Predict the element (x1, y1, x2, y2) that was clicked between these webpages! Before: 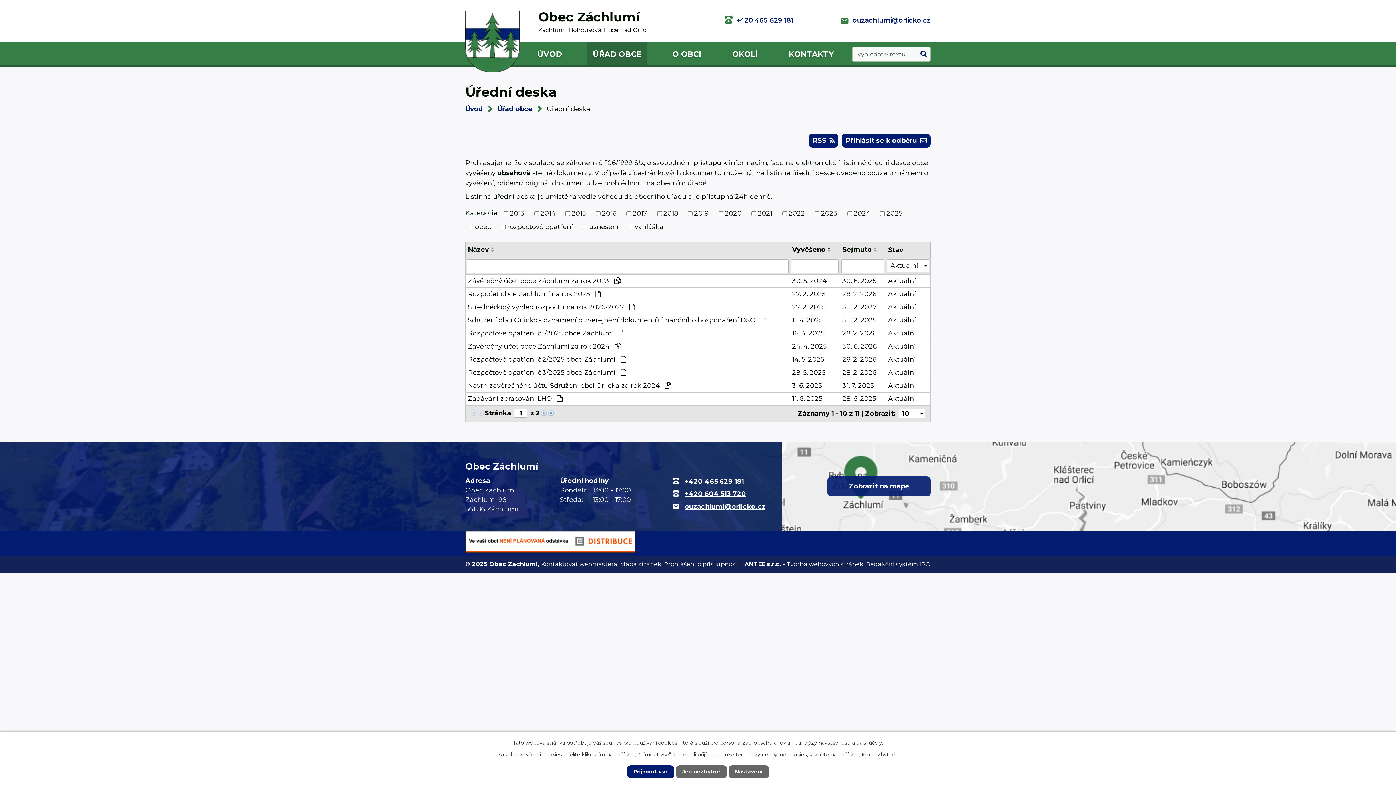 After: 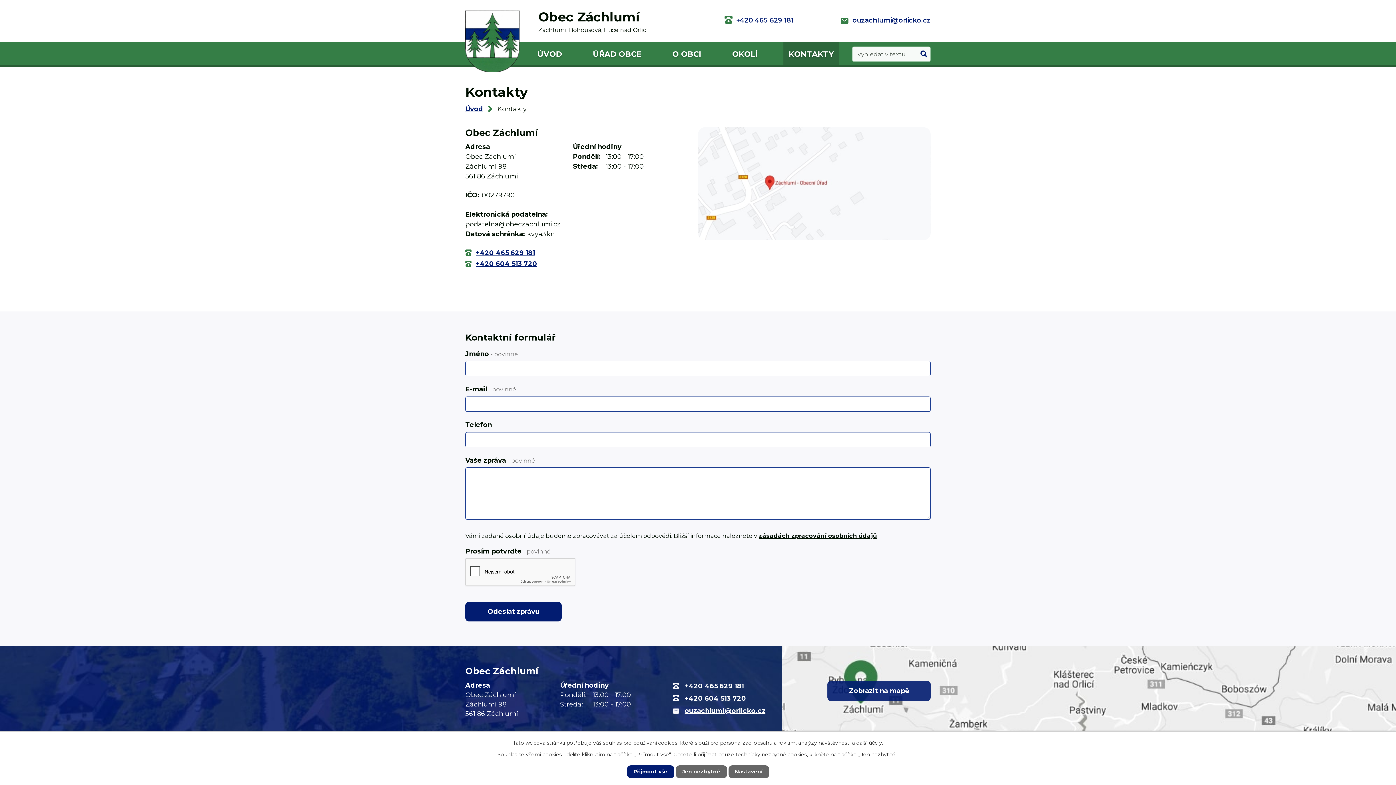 Action: bbox: (783, 42, 839, 65) label: KONTAKTY